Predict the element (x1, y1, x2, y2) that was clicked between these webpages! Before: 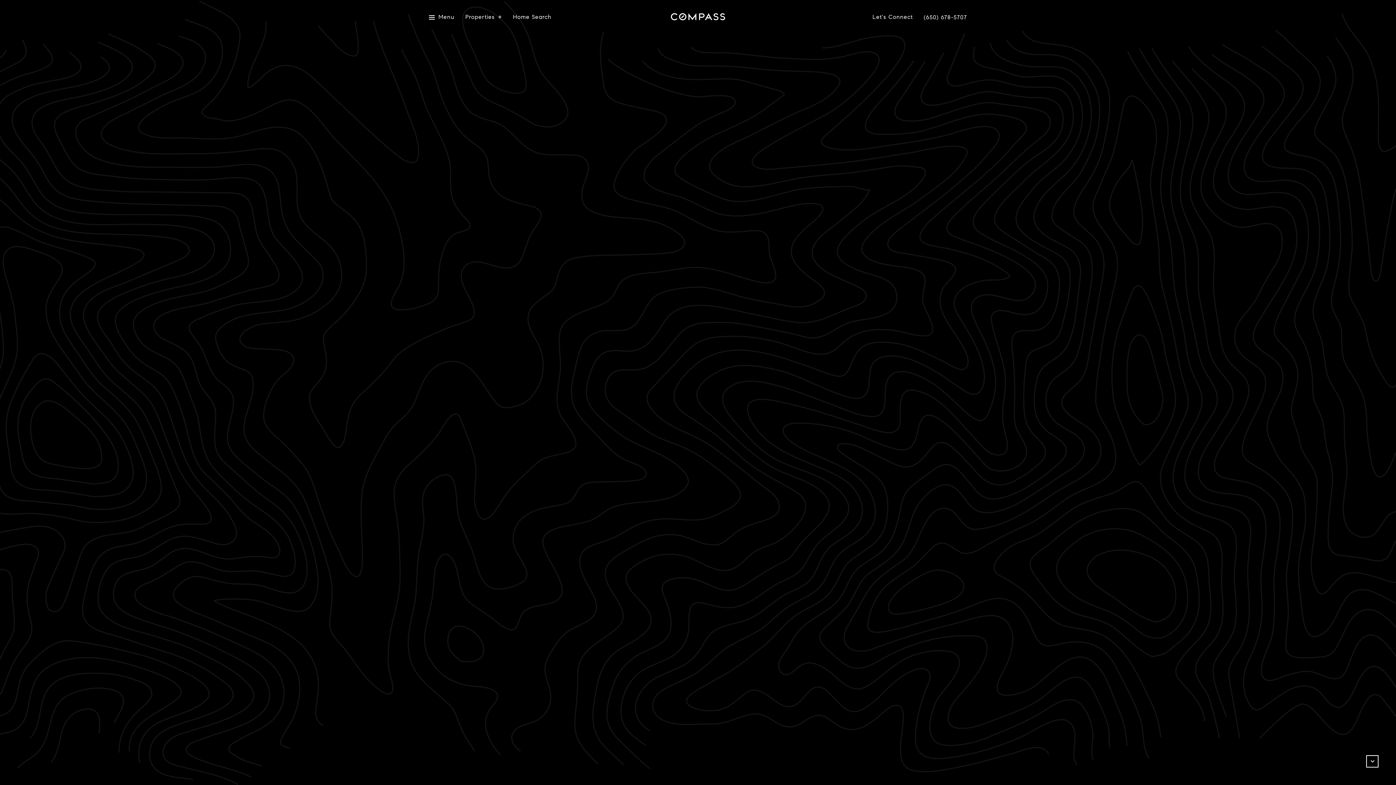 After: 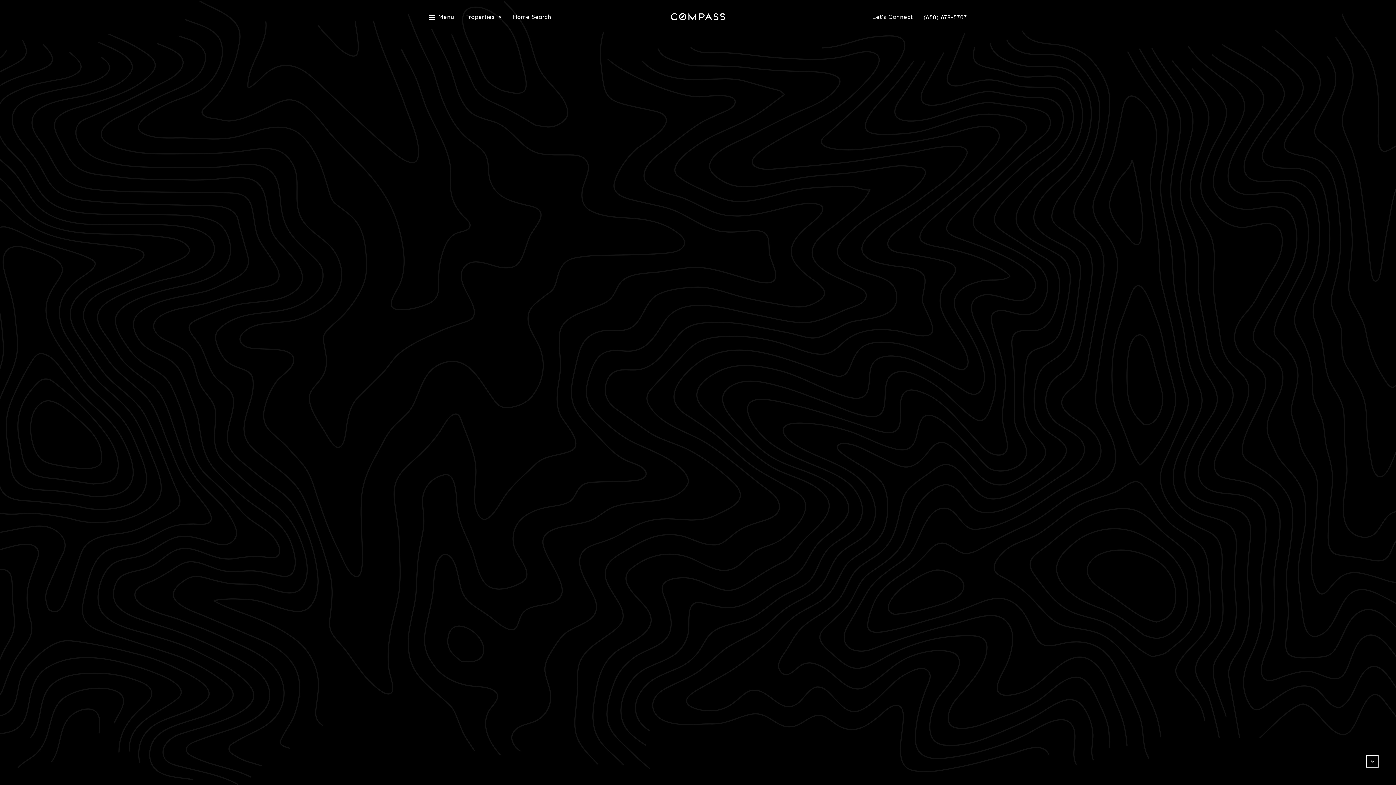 Action: bbox: (465, 14, 502, 20) label: Properties